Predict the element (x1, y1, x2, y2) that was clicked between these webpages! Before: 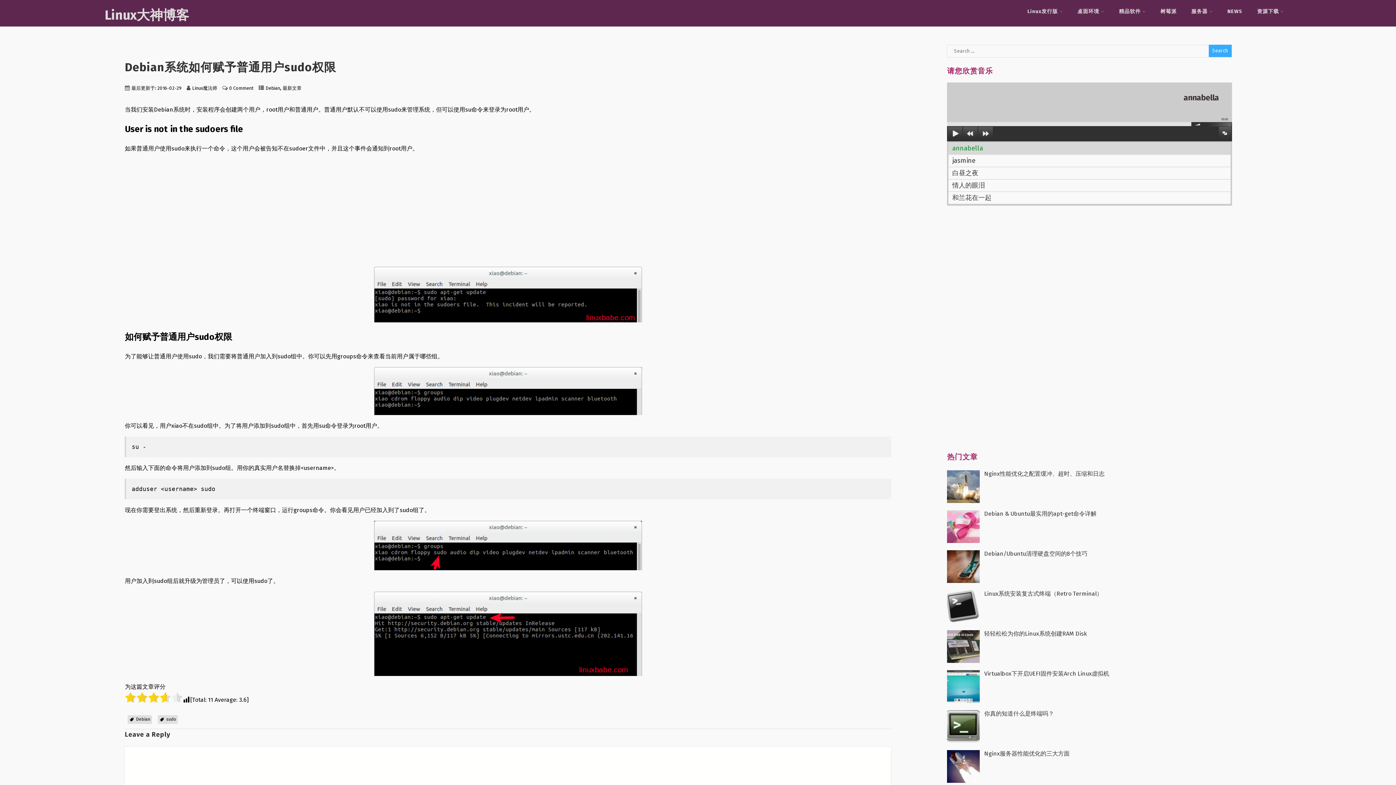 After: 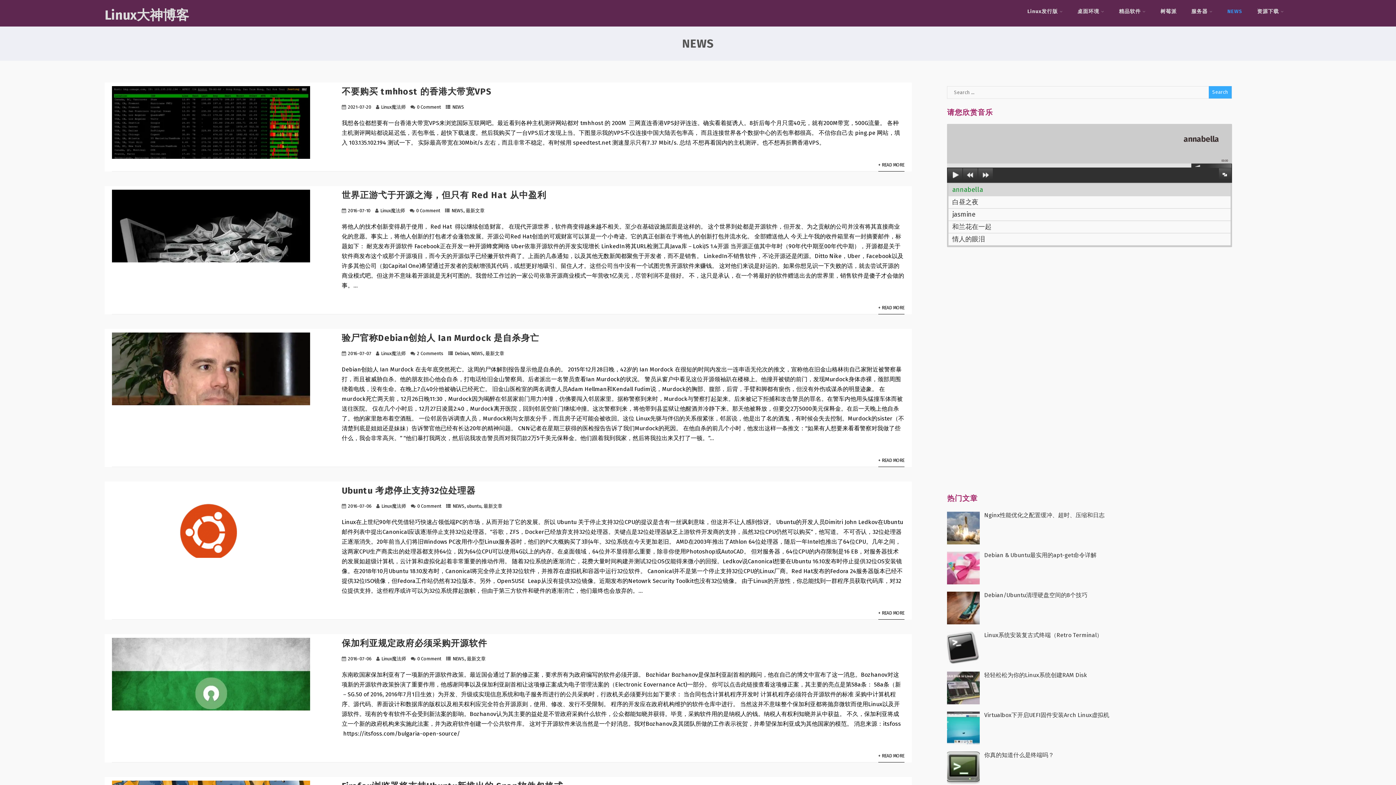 Action: label: NEWS bbox: (1220, 1, 1250, 21)